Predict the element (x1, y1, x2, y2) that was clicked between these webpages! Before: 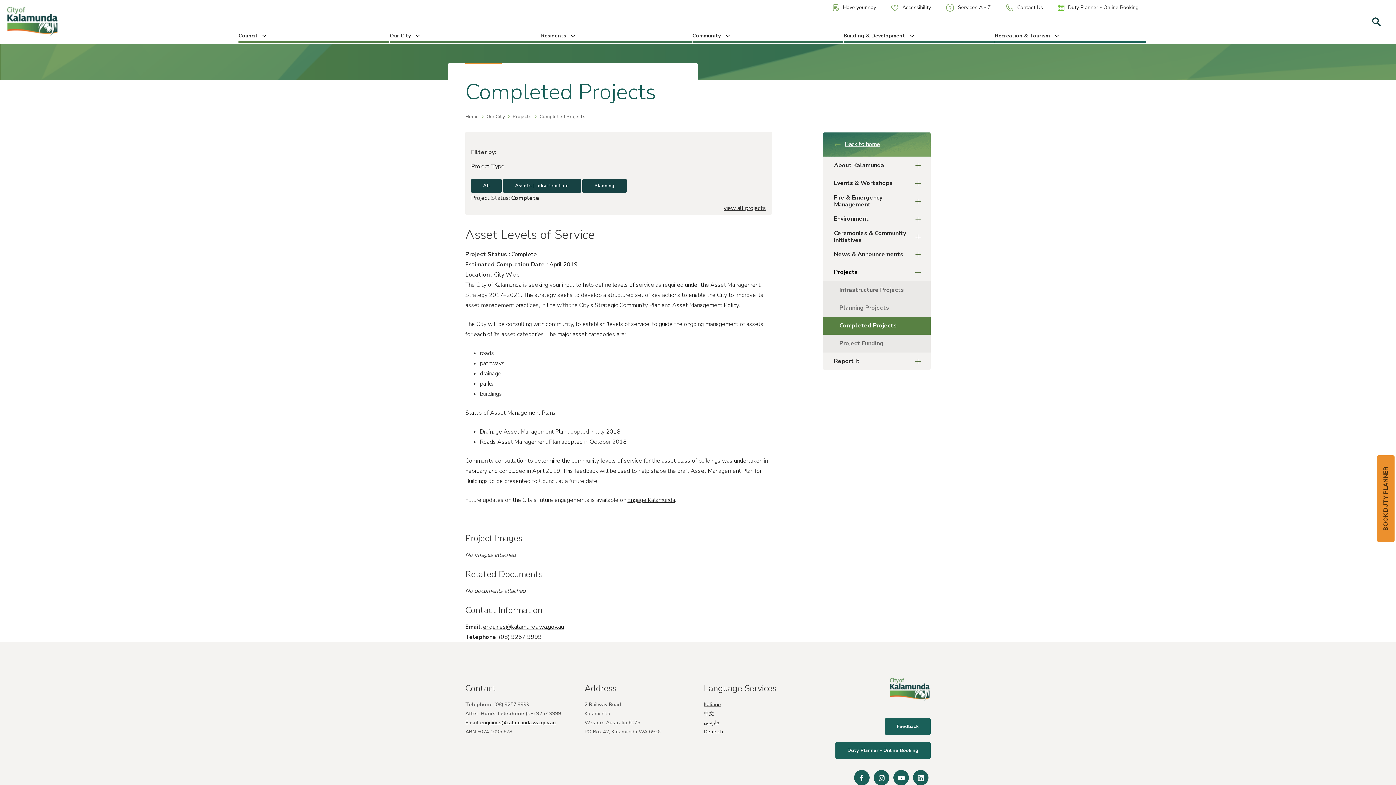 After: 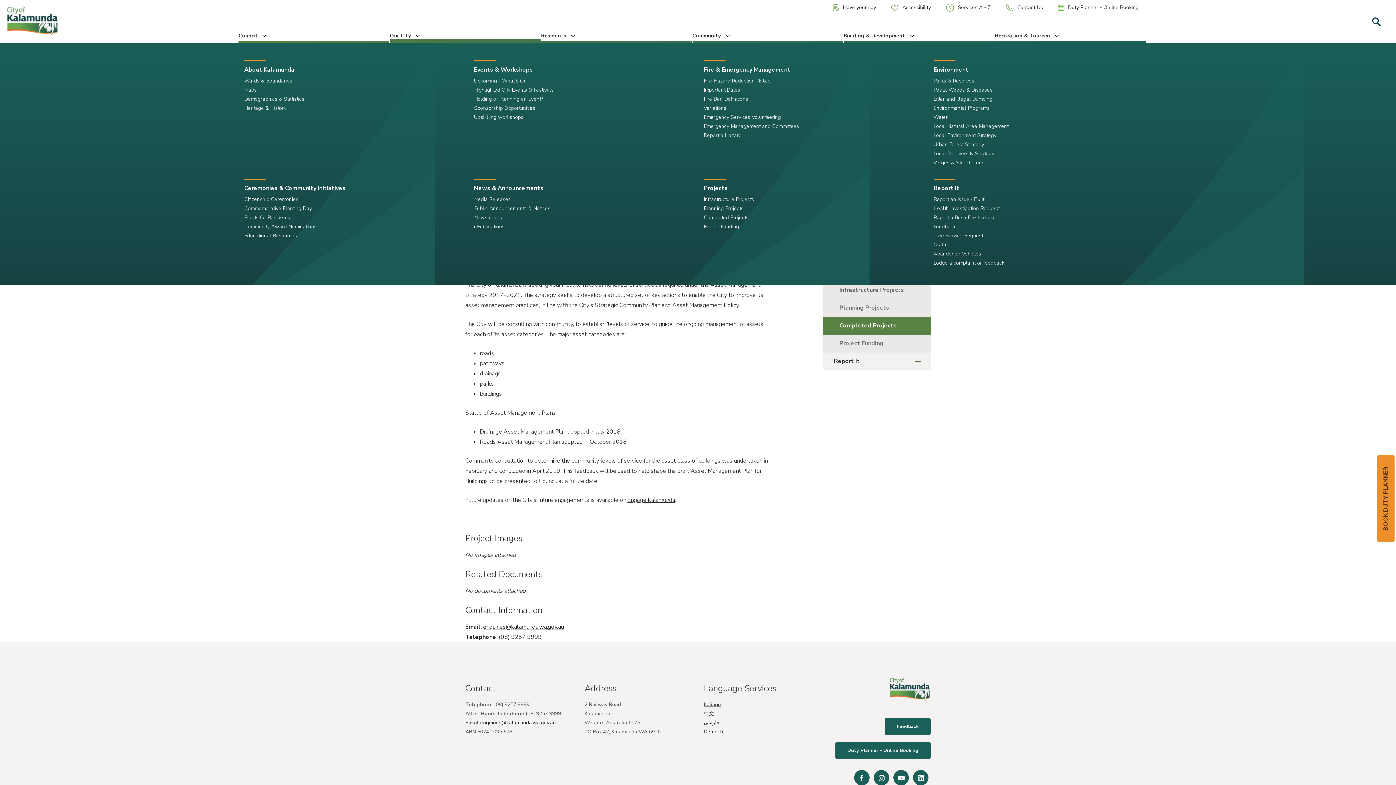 Action: label: Our City bbox: (389, 29, 540, 42)